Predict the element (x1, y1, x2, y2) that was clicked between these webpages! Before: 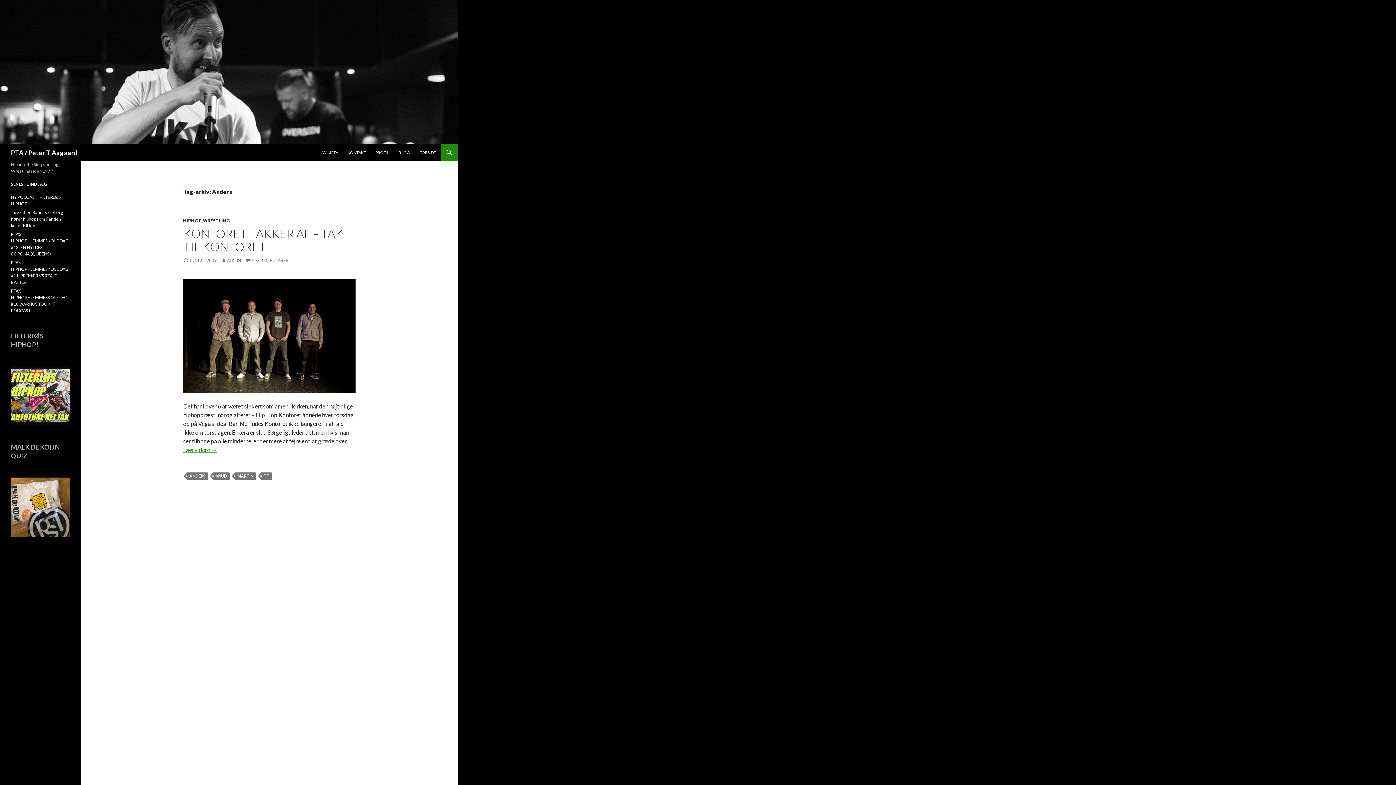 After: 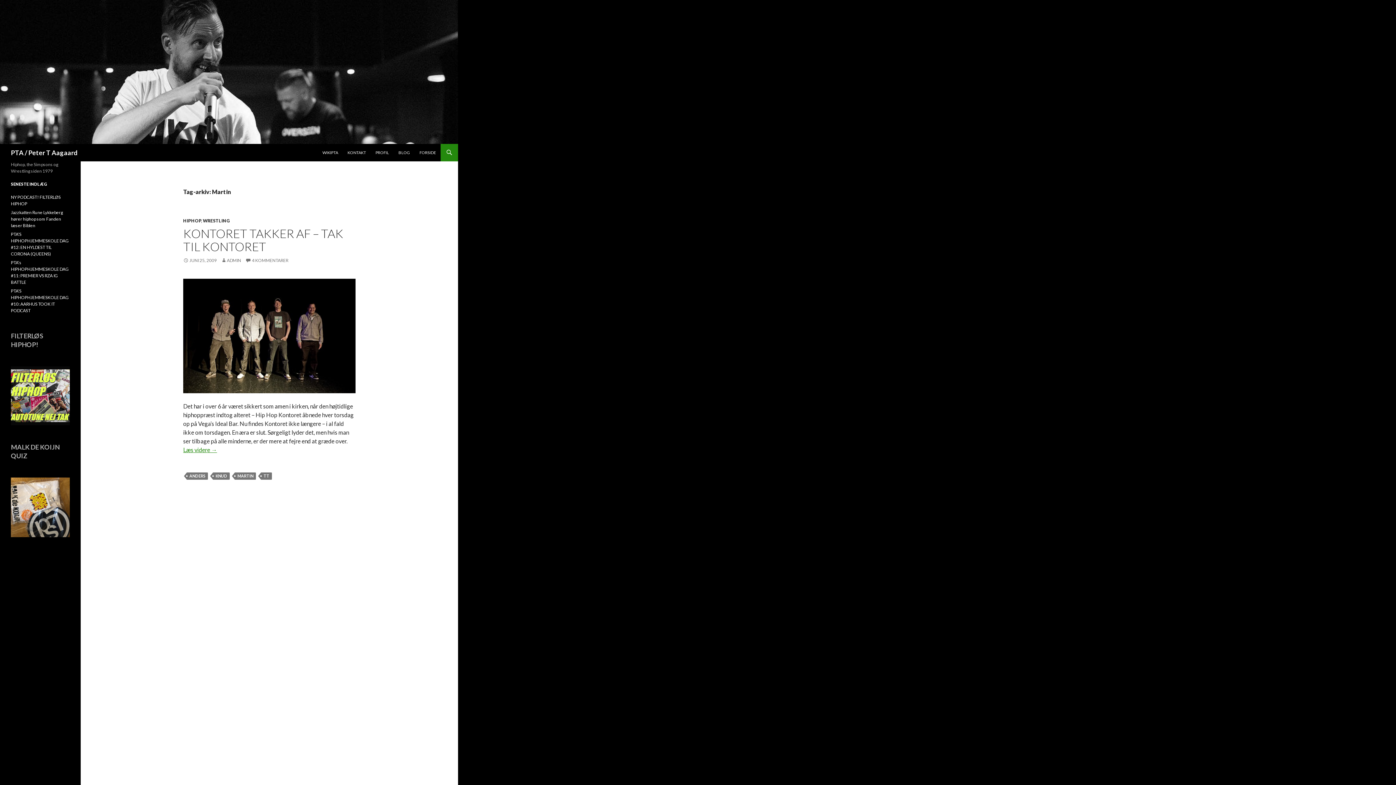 Action: label: MARTIN bbox: (234, 472, 256, 480)